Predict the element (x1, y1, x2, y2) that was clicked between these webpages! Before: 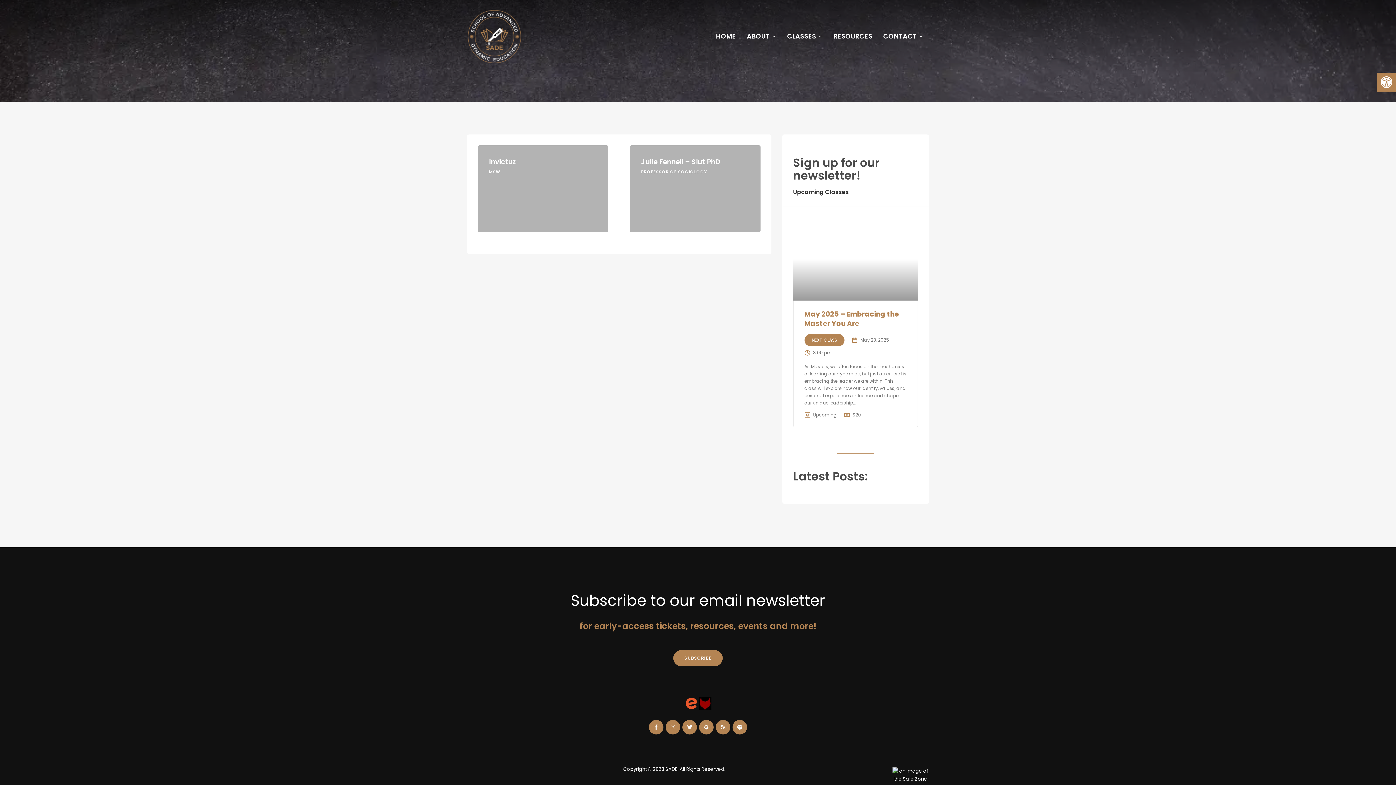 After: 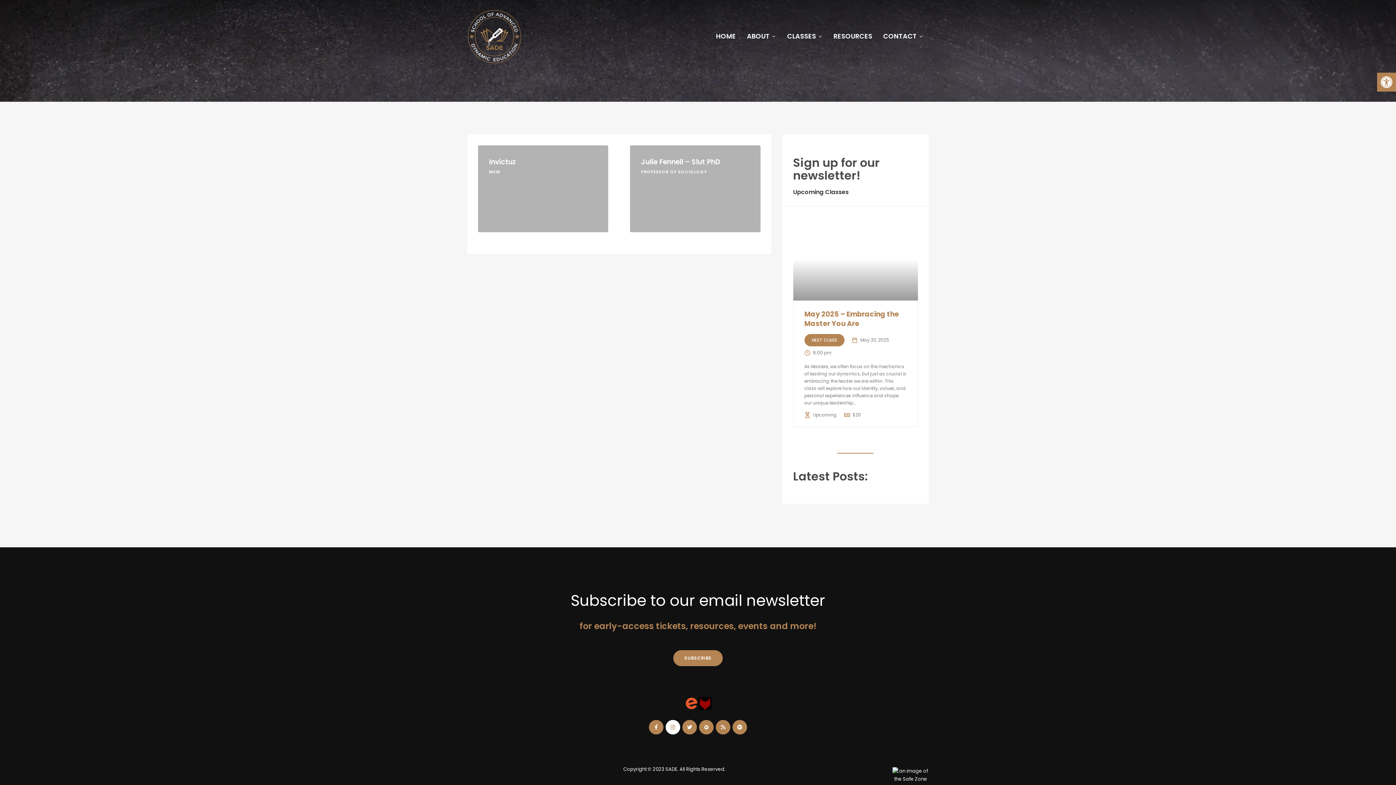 Action: bbox: (665, 720, 680, 734)